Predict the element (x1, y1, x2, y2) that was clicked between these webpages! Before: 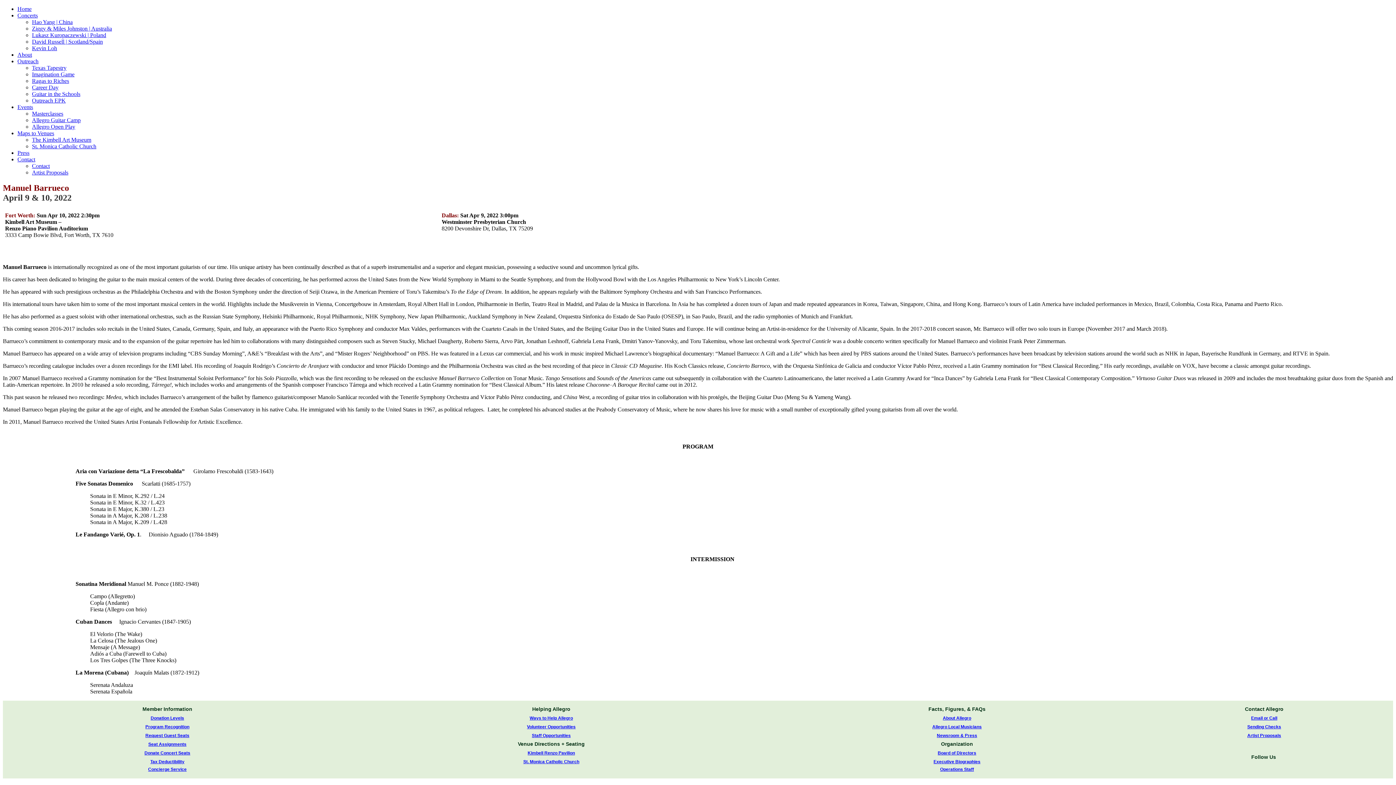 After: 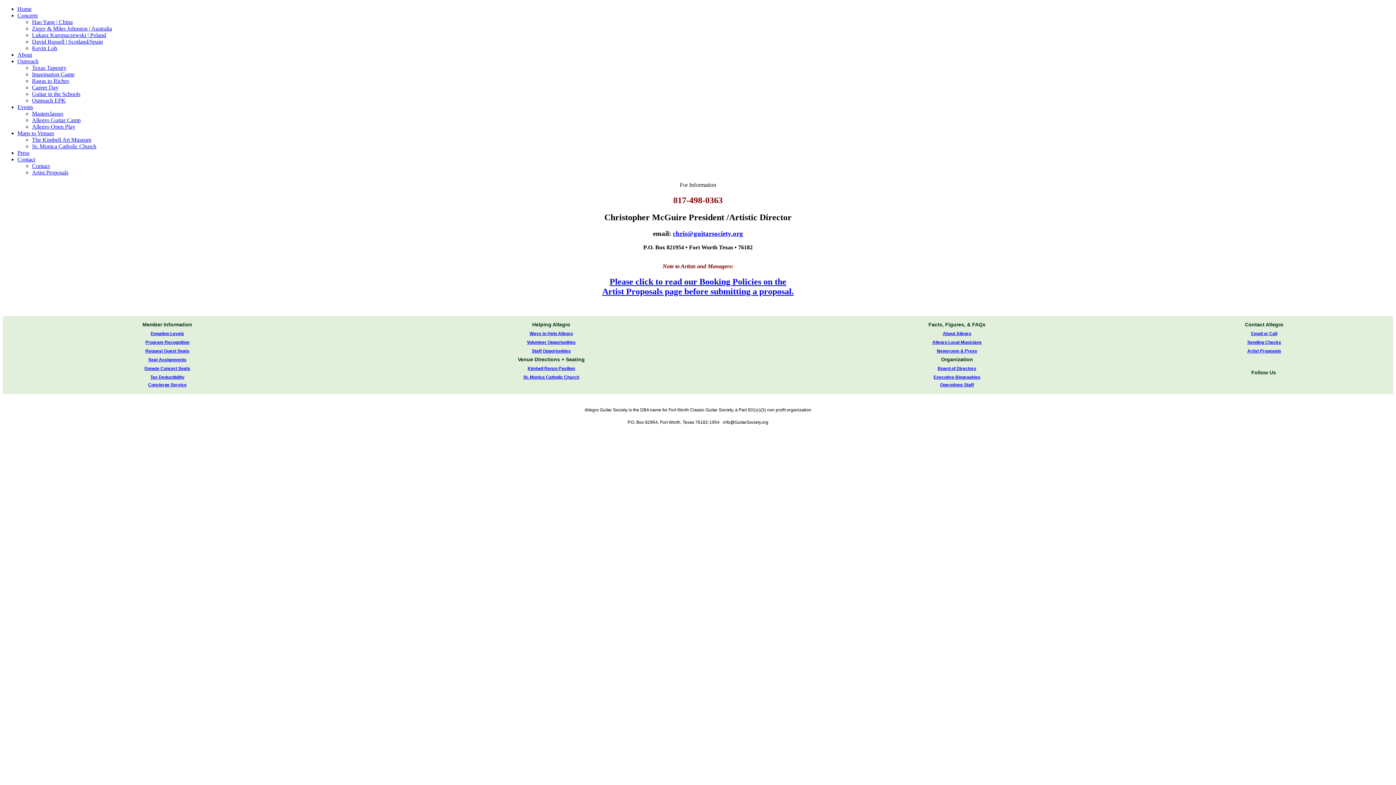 Action: label: Contact bbox: (17, 156, 35, 162)